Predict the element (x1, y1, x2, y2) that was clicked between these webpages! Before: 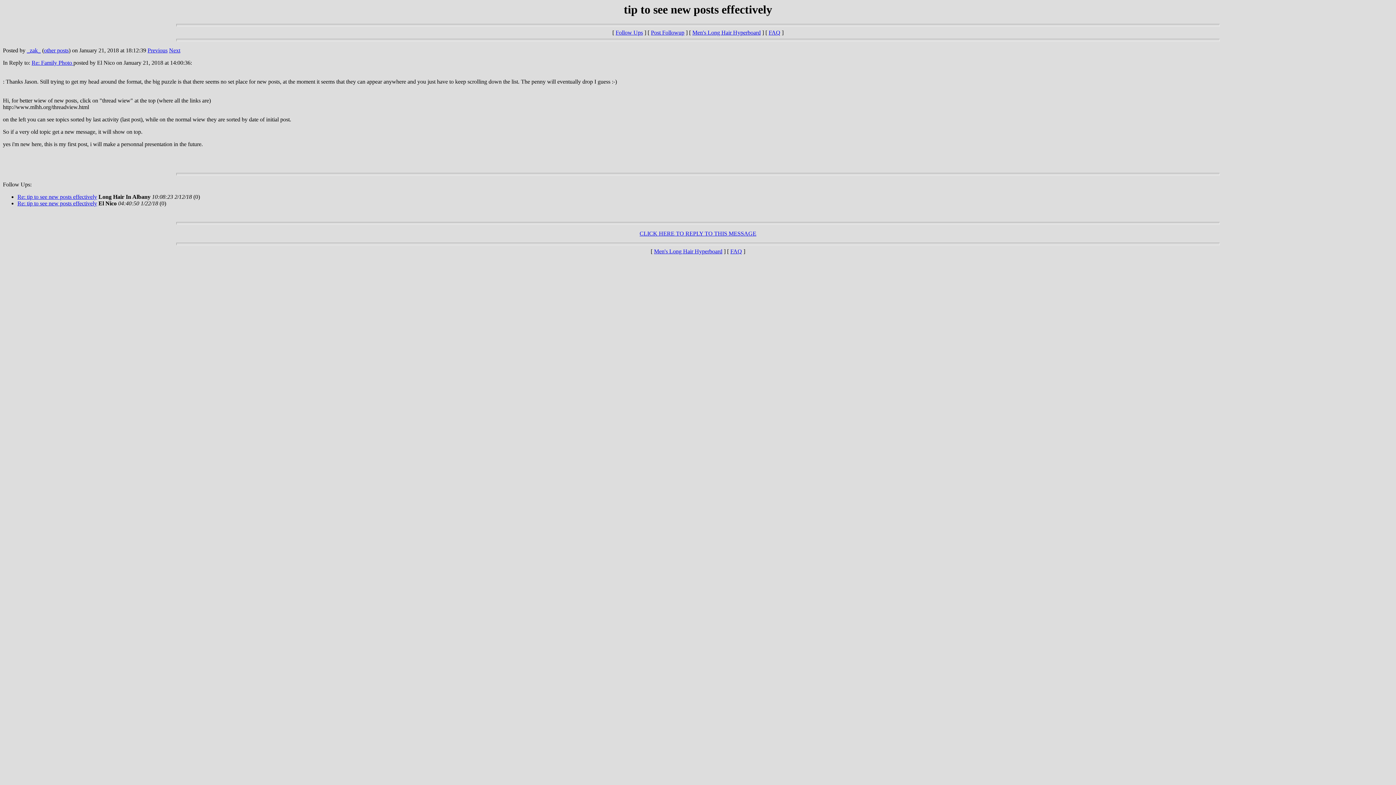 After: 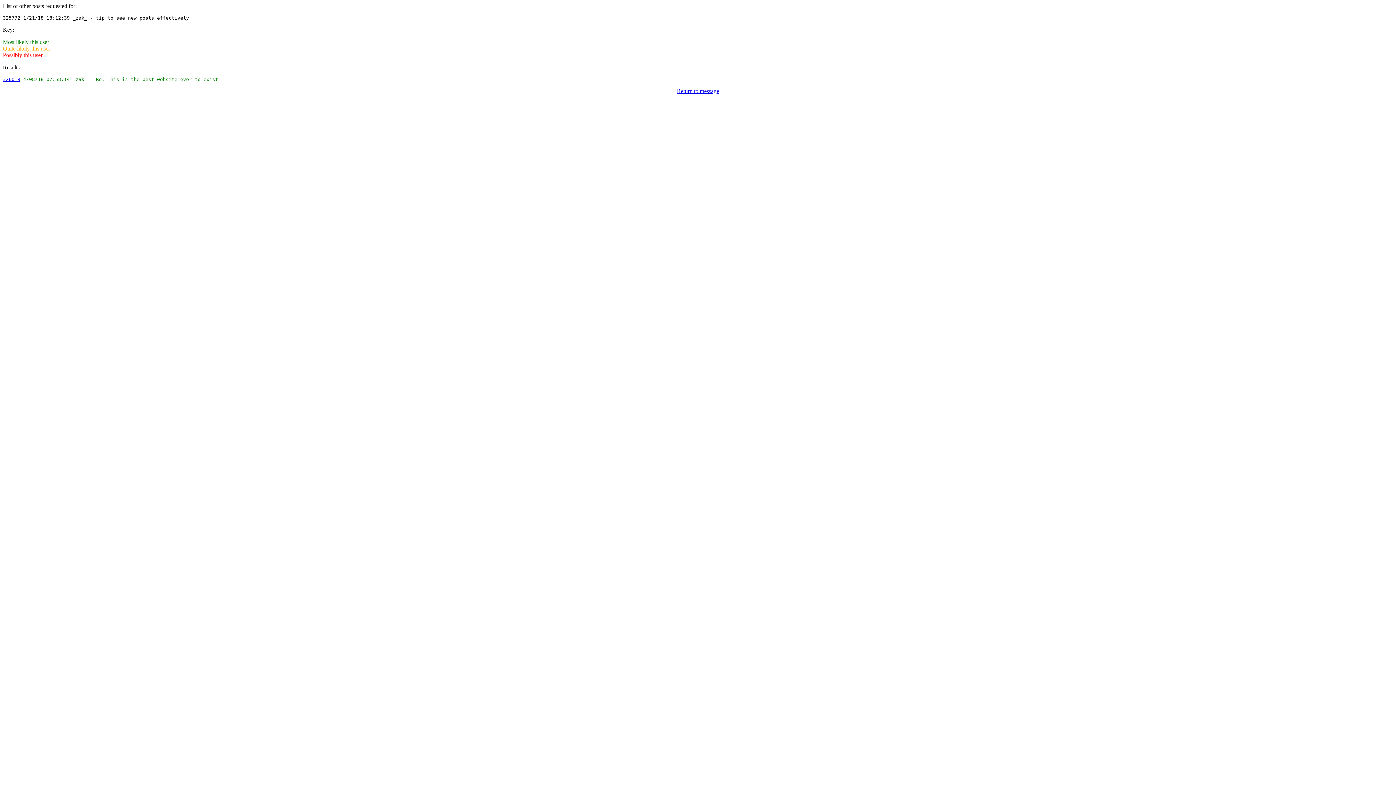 Action: label: other posts bbox: (44, 47, 68, 53)